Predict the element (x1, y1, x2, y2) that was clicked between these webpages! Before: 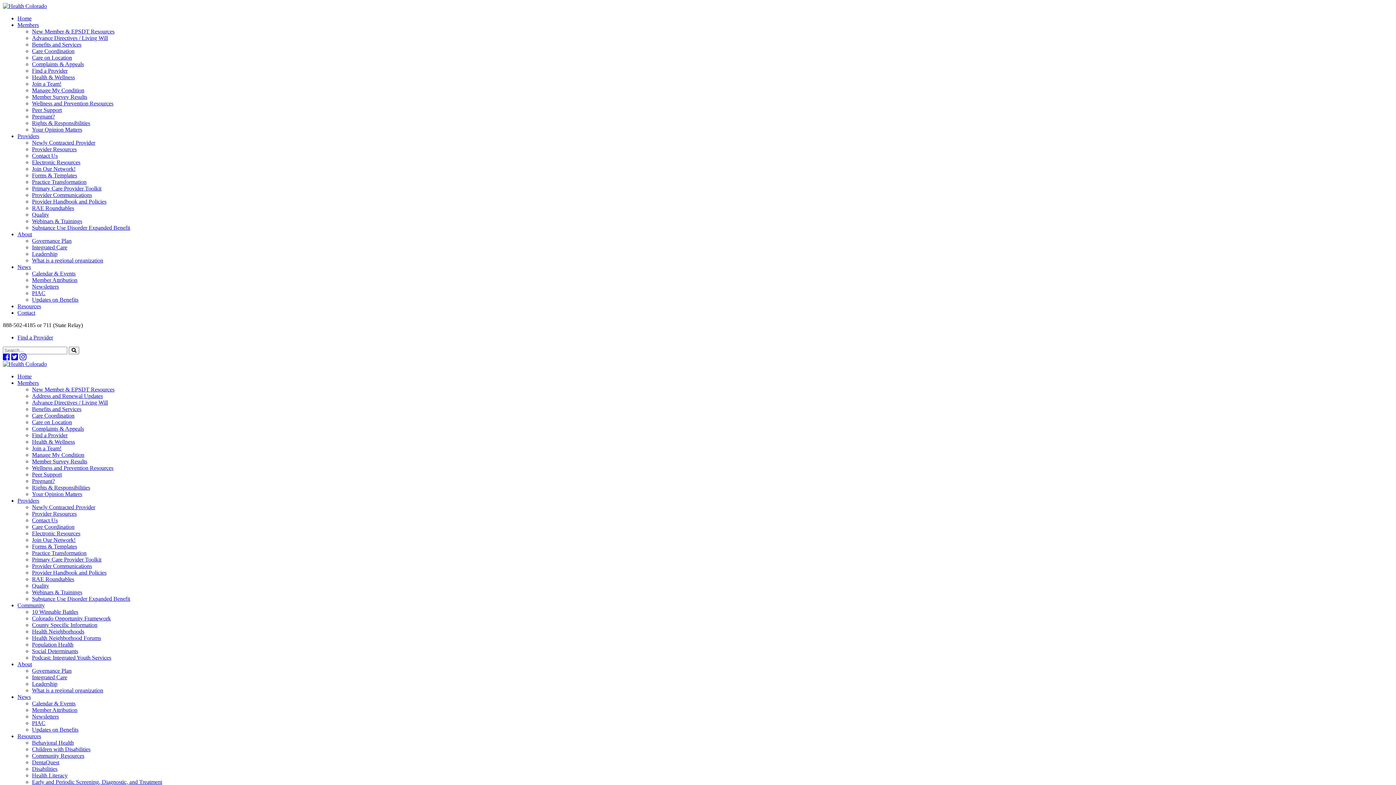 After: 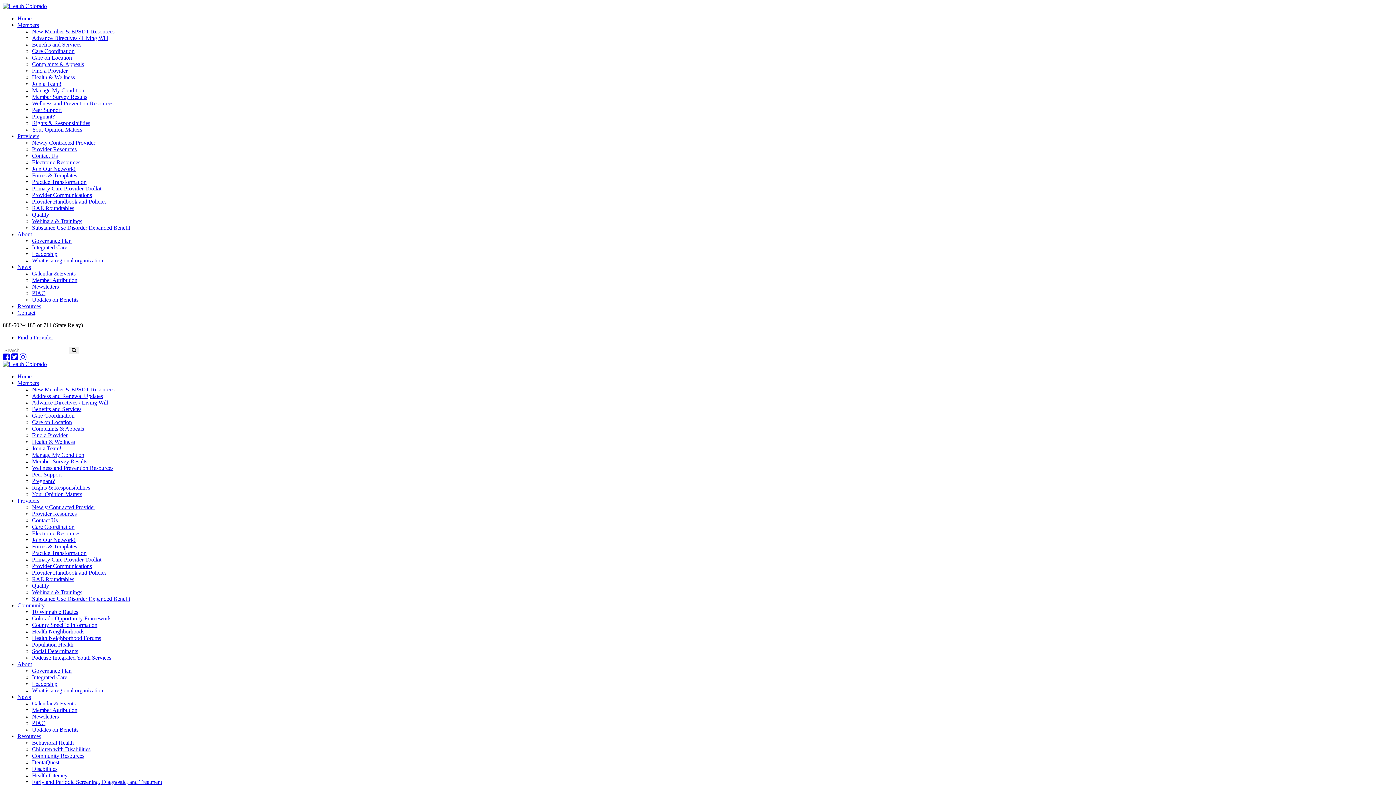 Action: label: Search Button bbox: (68, 346, 79, 354)